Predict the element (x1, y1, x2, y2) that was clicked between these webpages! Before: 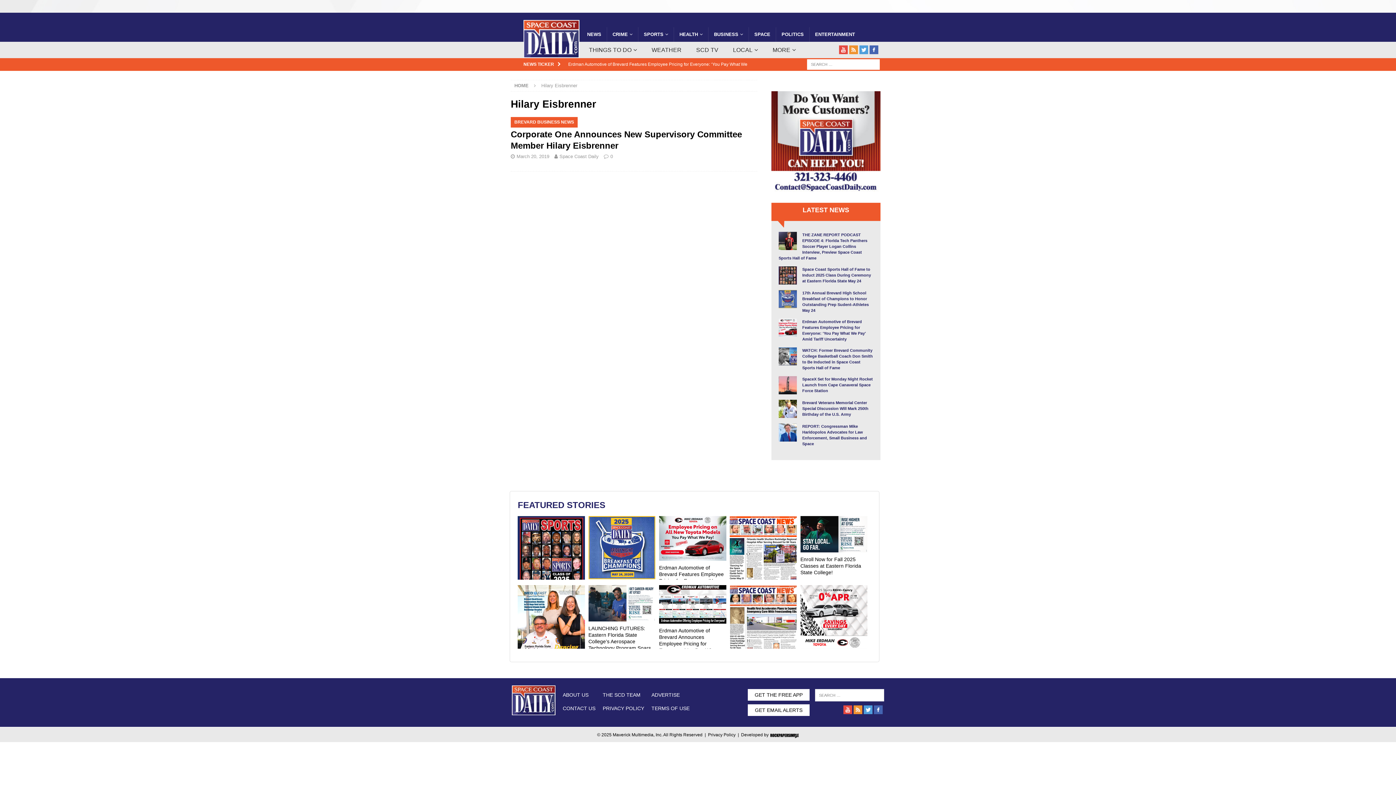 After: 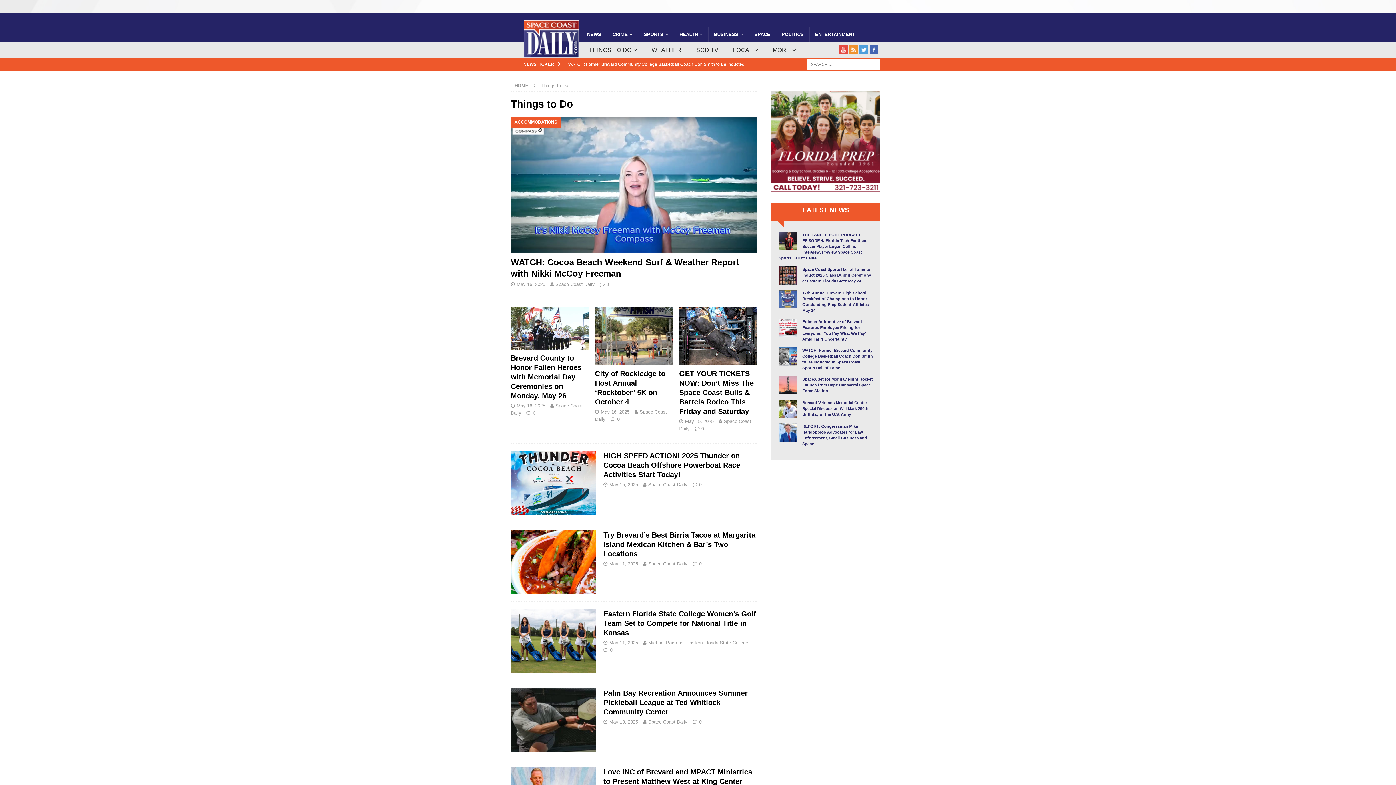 Action: label: THINGS TO DO bbox: (581, 41, 644, 58)